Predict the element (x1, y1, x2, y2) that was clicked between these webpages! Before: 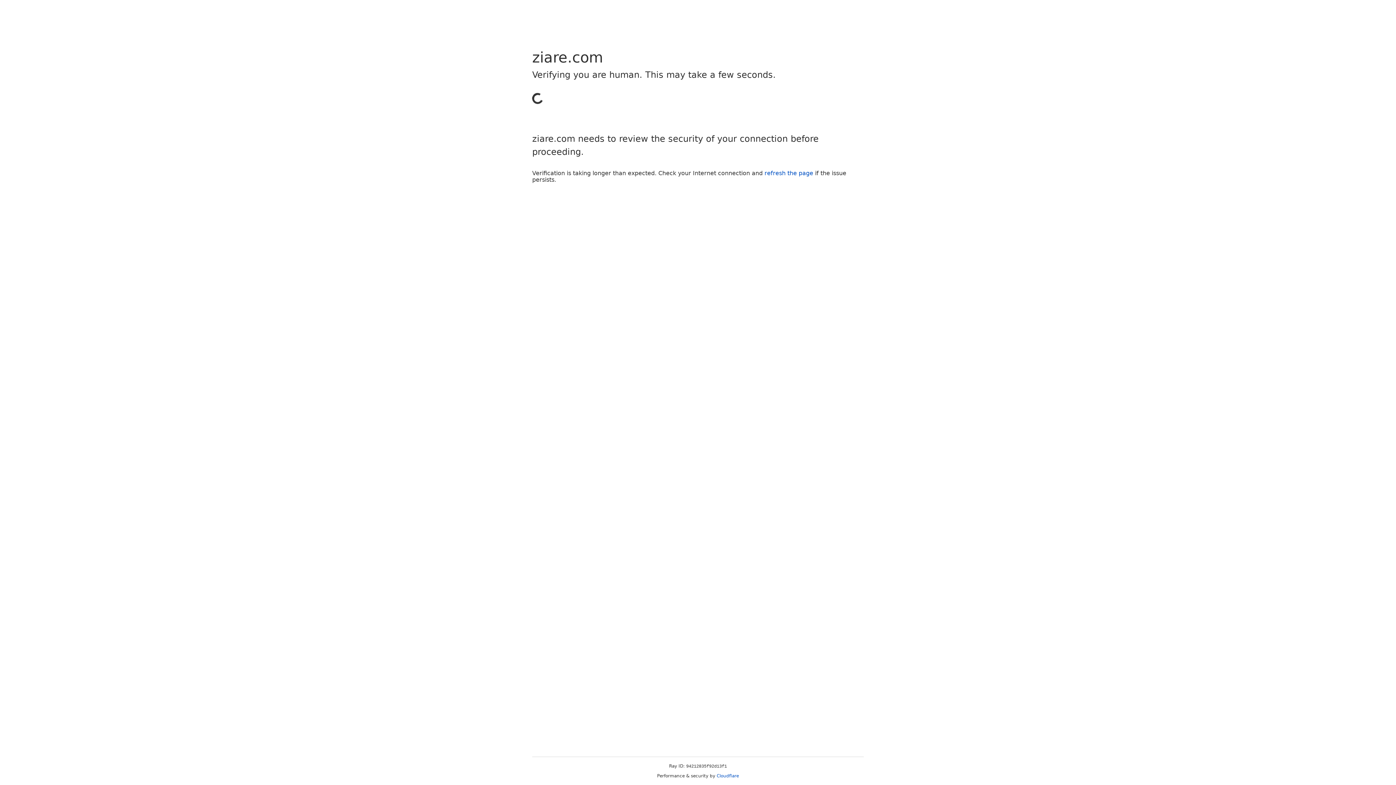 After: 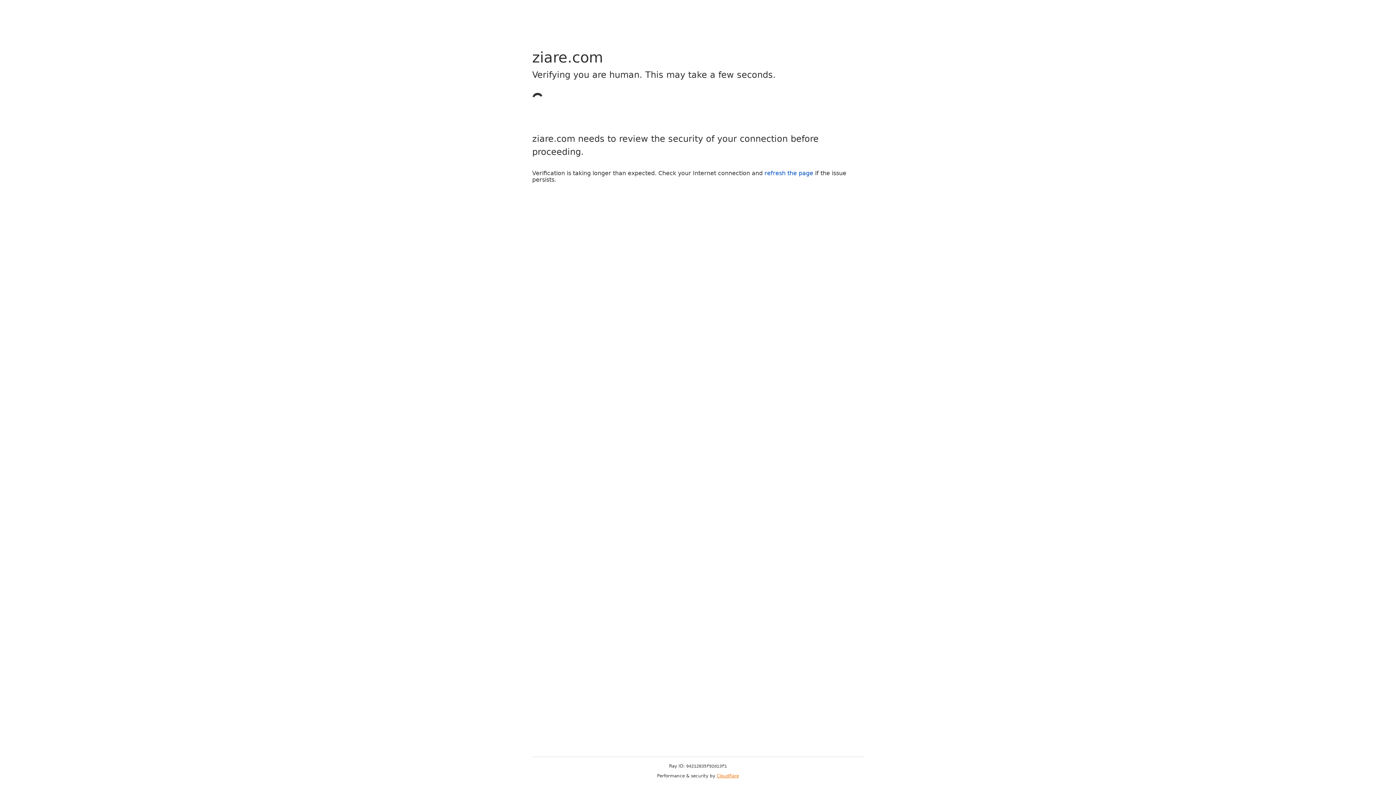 Action: label: Cloudflare bbox: (716, 773, 739, 778)